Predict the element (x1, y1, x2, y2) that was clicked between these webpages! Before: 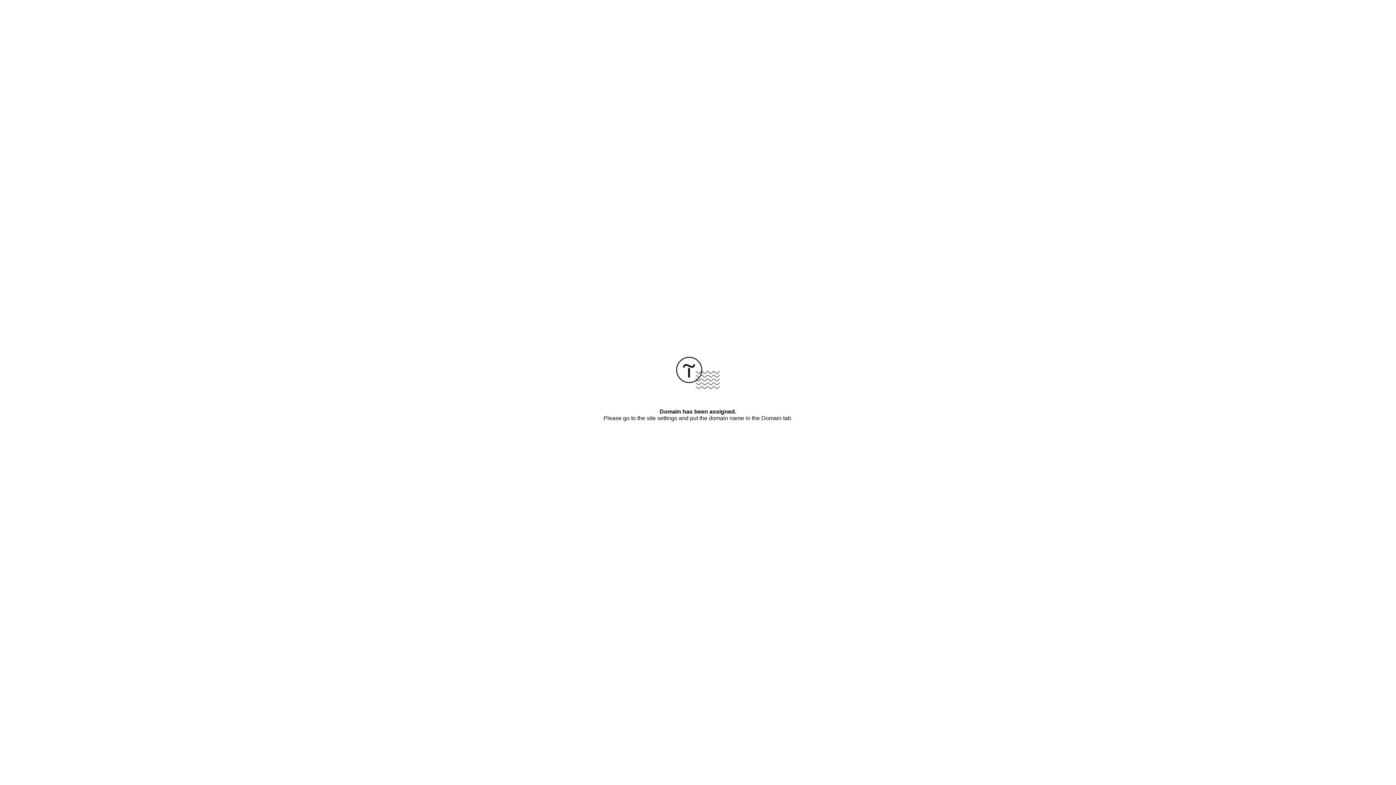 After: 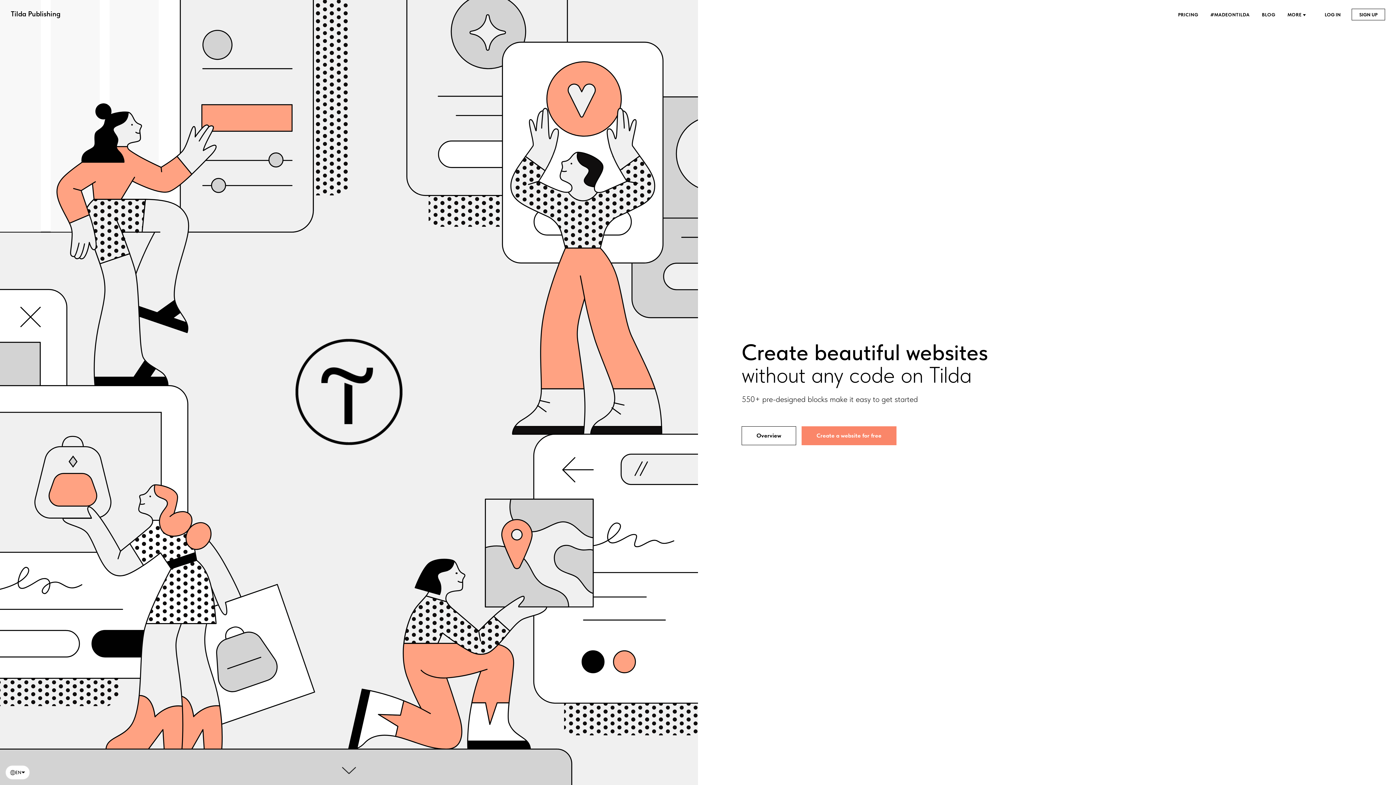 Action: bbox: (676, 384, 720, 390)